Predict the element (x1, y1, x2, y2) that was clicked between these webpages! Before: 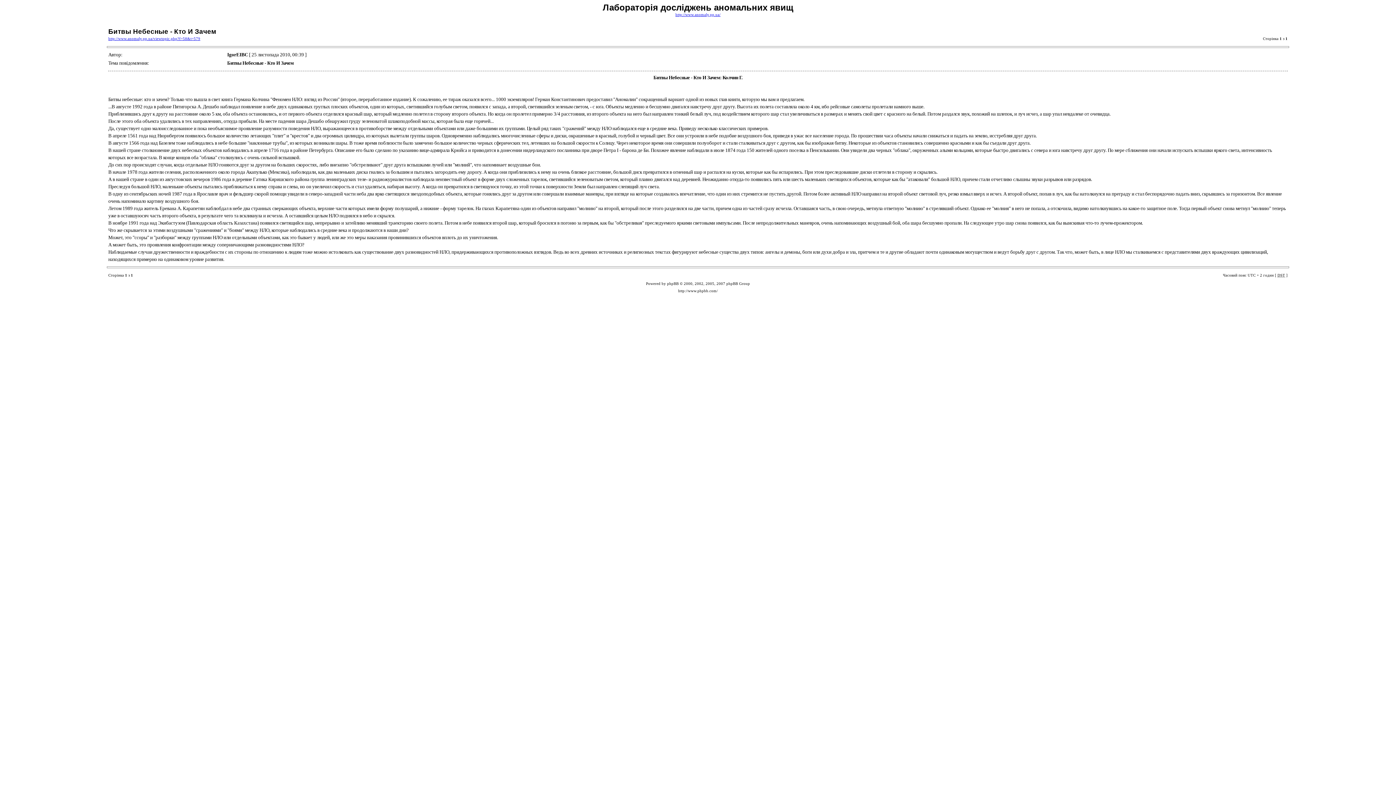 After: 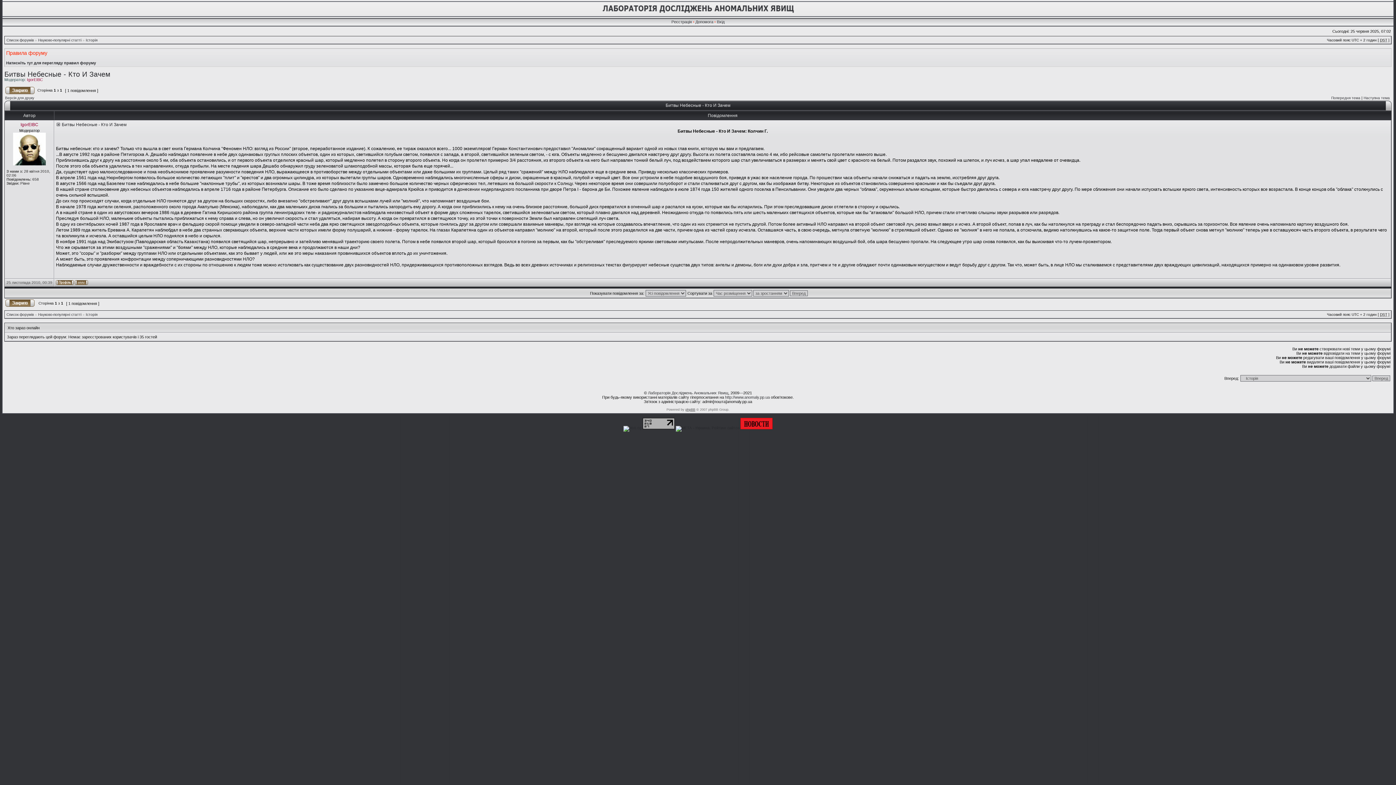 Action: label: http://www.anomaly.pp.ua/viewtopic.php?f=58&t=579 bbox: (108, 36, 200, 40)